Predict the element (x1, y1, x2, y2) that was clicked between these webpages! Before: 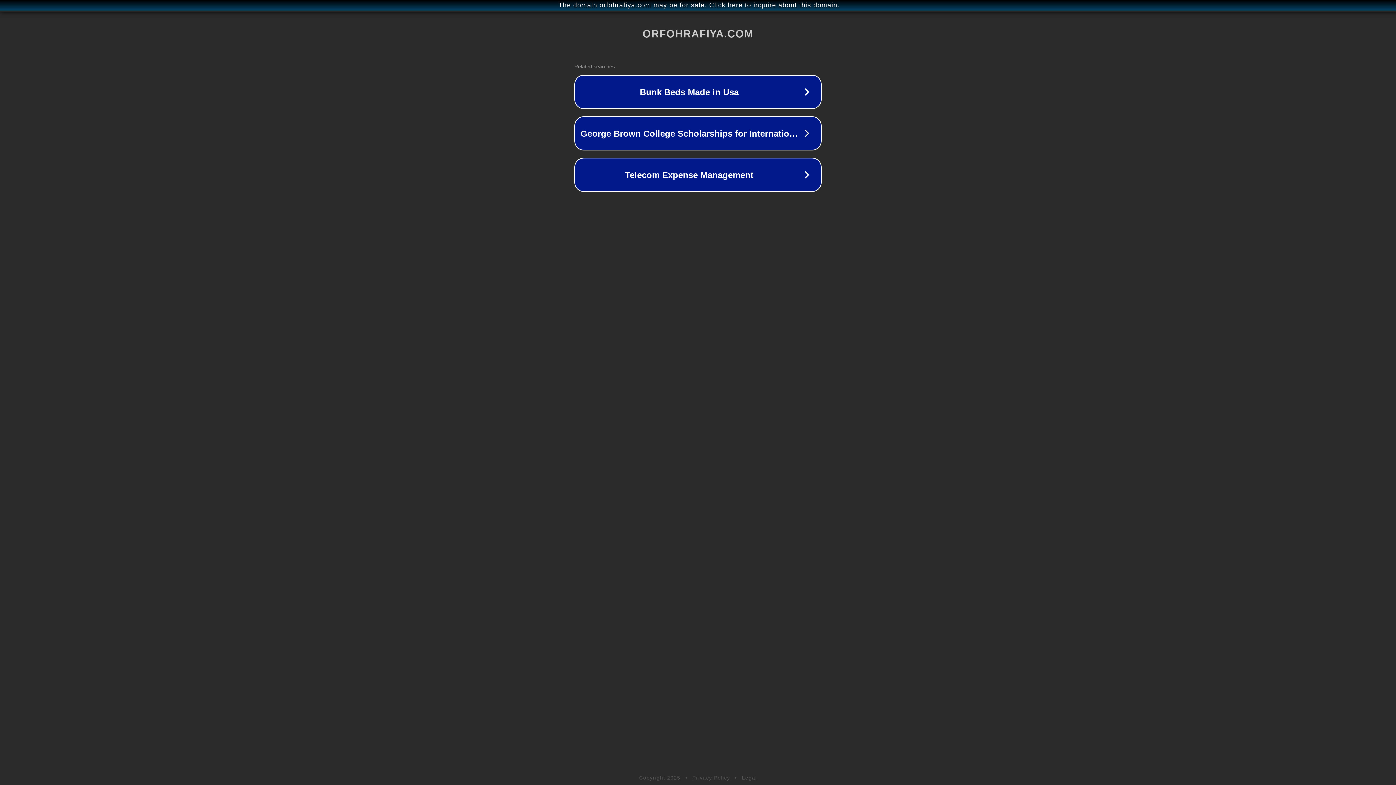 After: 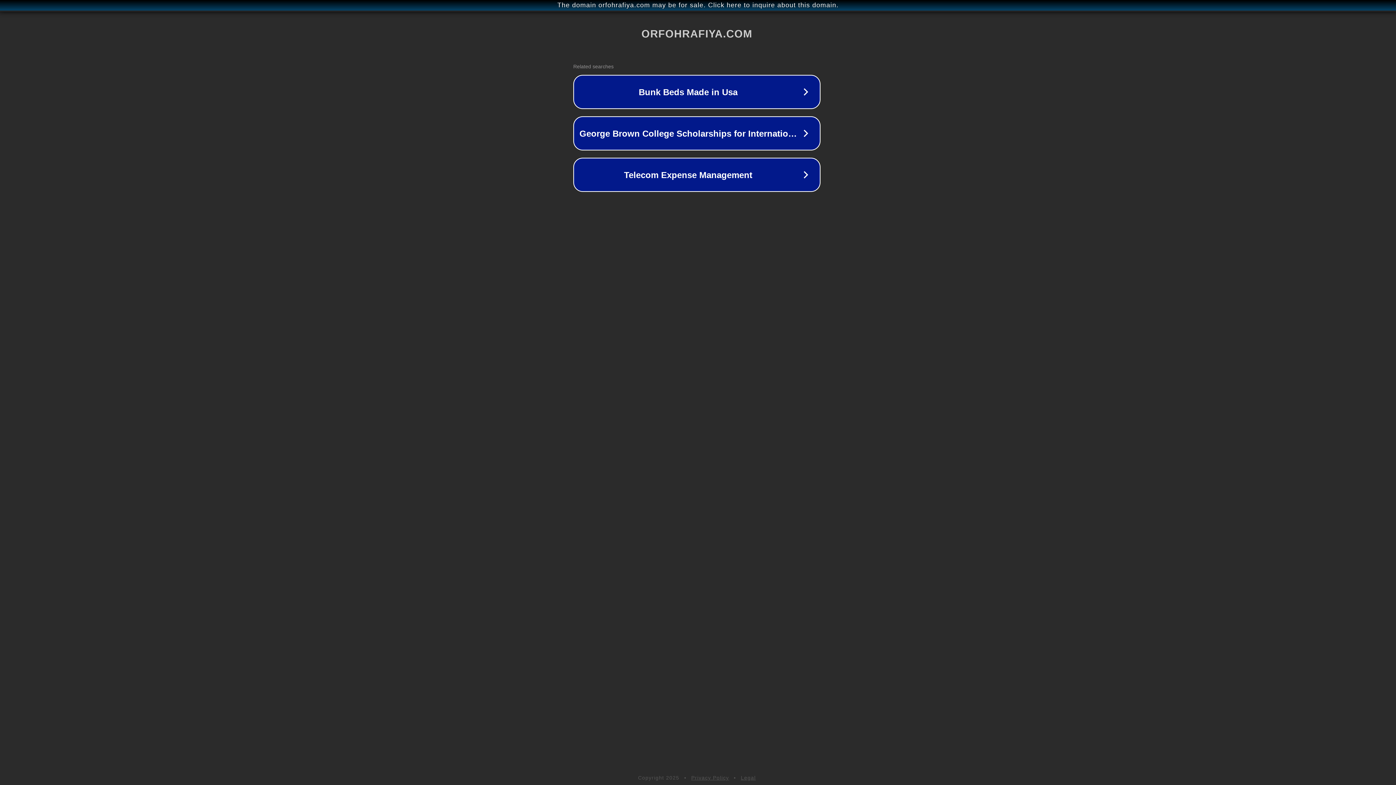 Action: label: The domain orfohrafiya.com may be for sale. Click here to inquire about this domain. bbox: (1, 1, 1397, 9)